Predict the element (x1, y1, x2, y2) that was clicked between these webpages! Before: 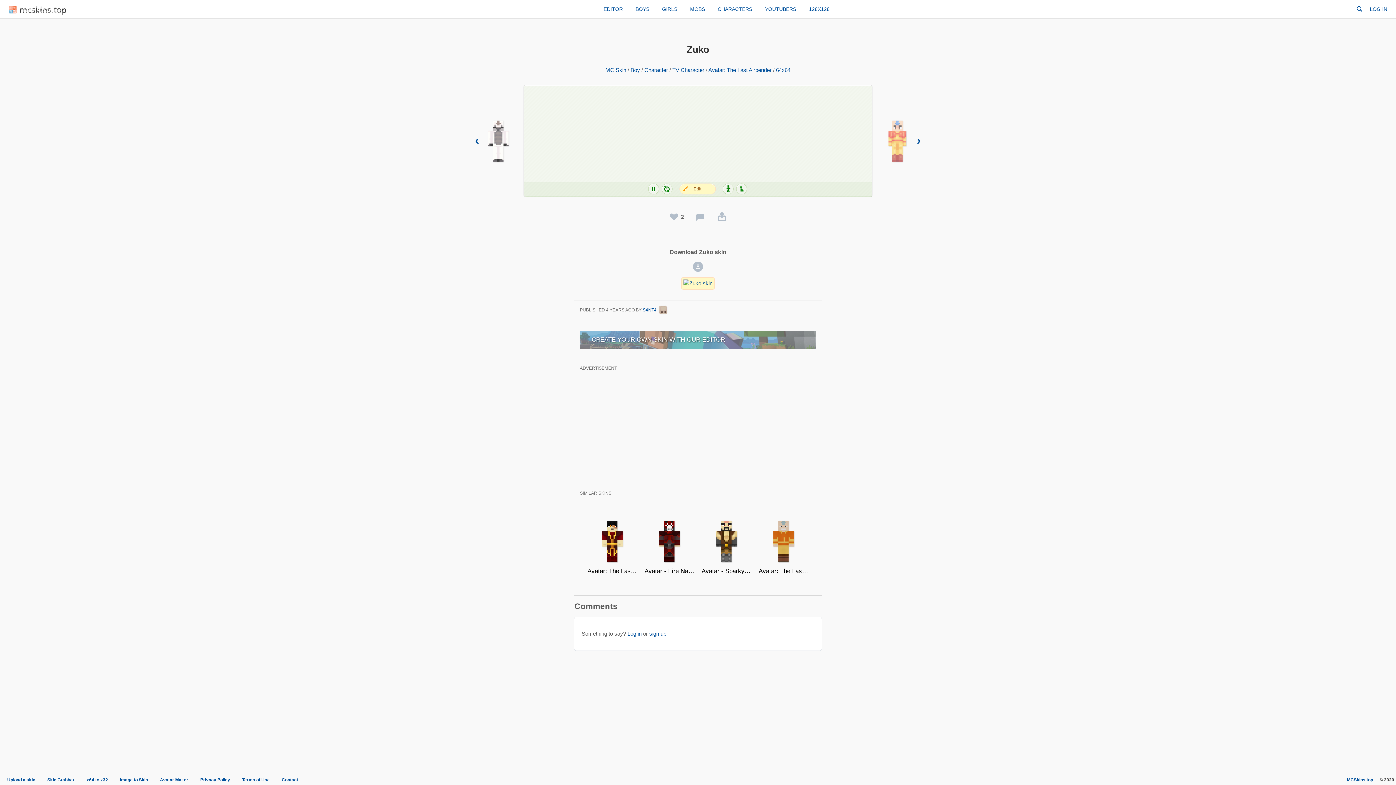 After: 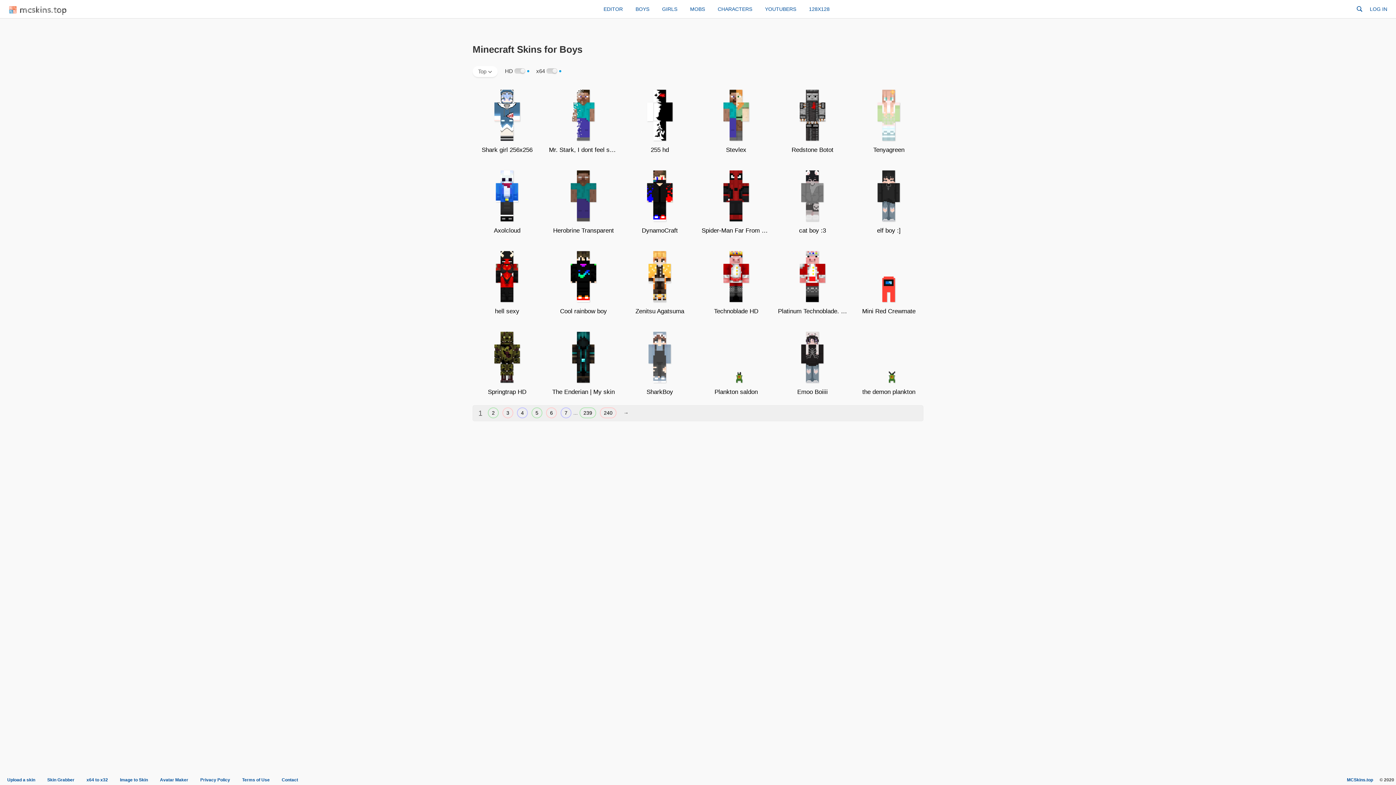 Action: bbox: (630, 66, 640, 73) label: Boy